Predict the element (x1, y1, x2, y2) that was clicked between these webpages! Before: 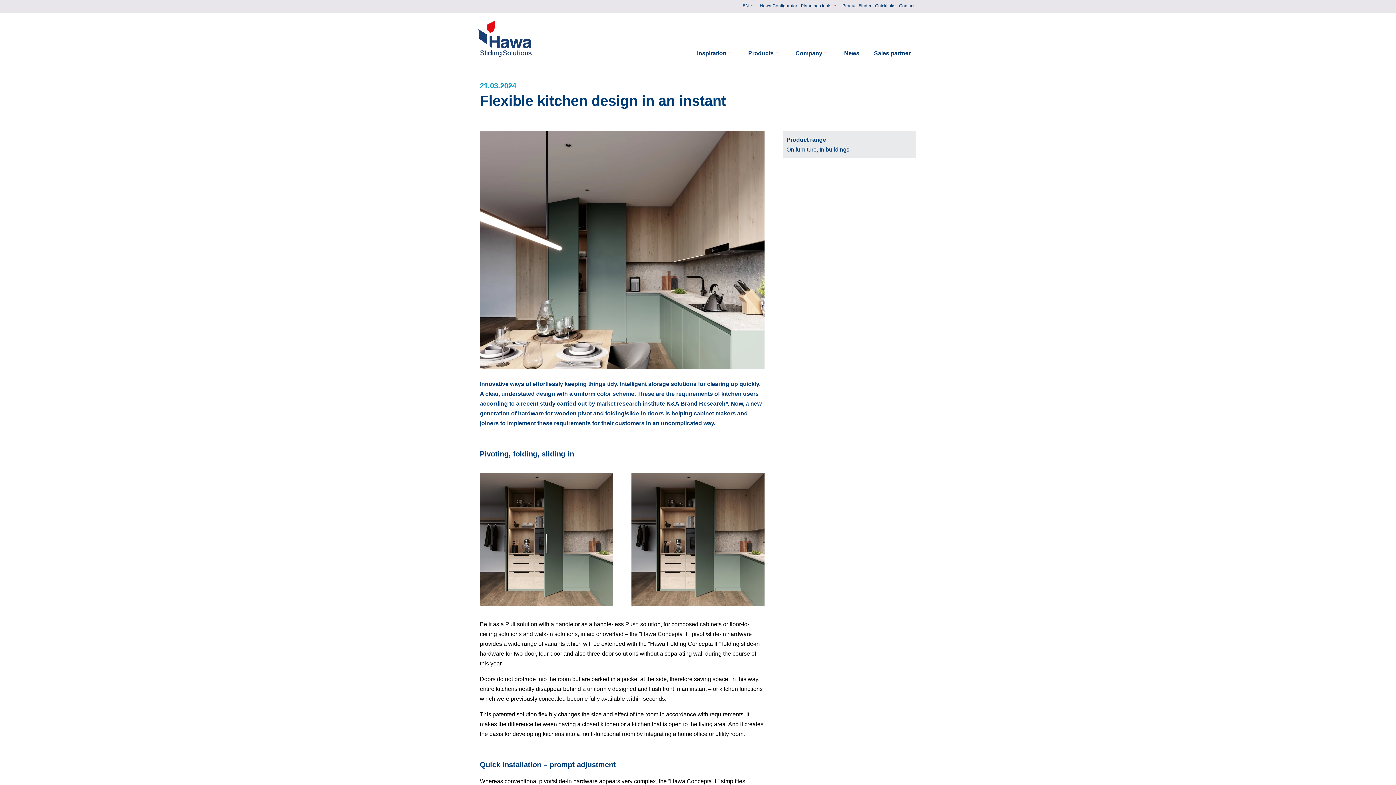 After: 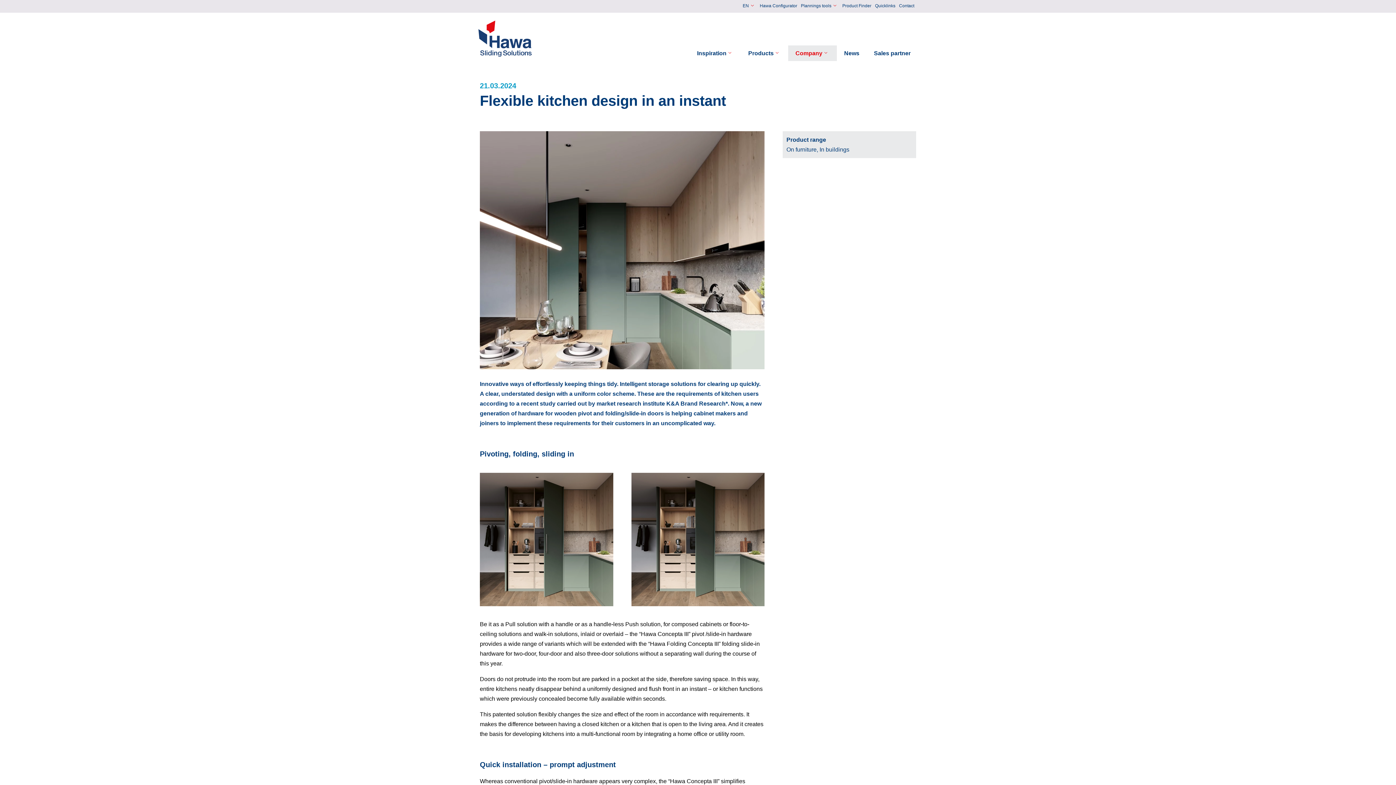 Action: label: Company bbox: (788, 45, 837, 61)